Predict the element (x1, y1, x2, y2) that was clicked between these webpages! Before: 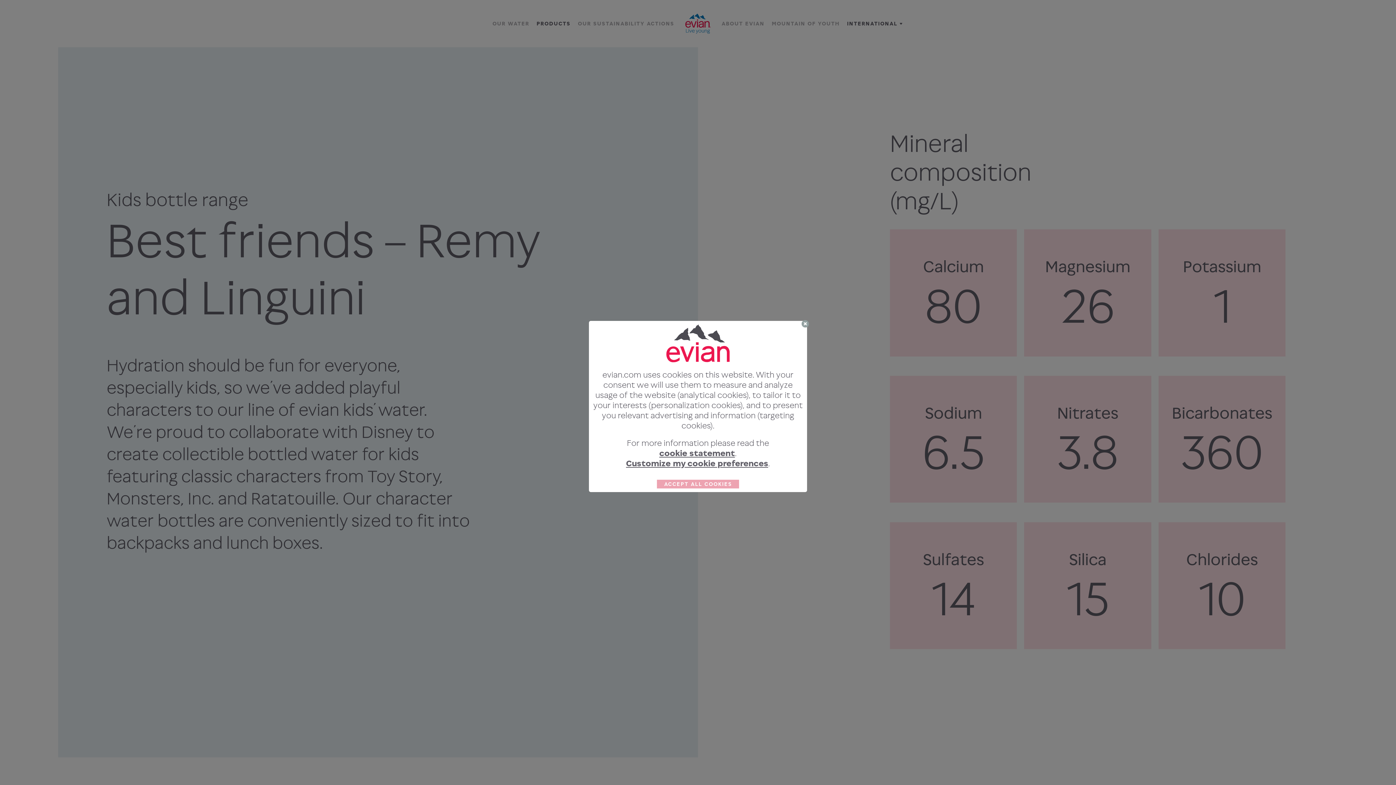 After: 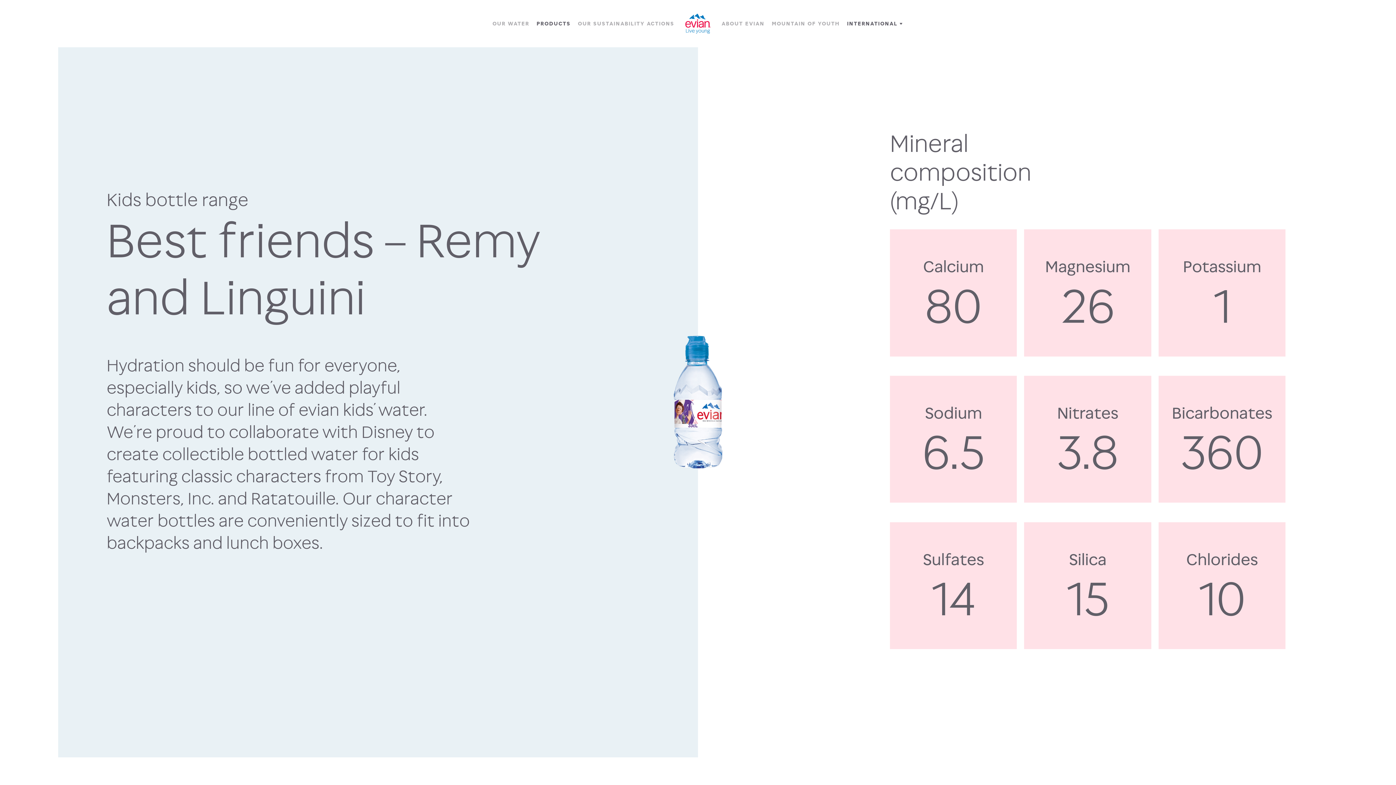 Action: label: ACCEPT ALL COOKIES bbox: (657, 479, 739, 488)